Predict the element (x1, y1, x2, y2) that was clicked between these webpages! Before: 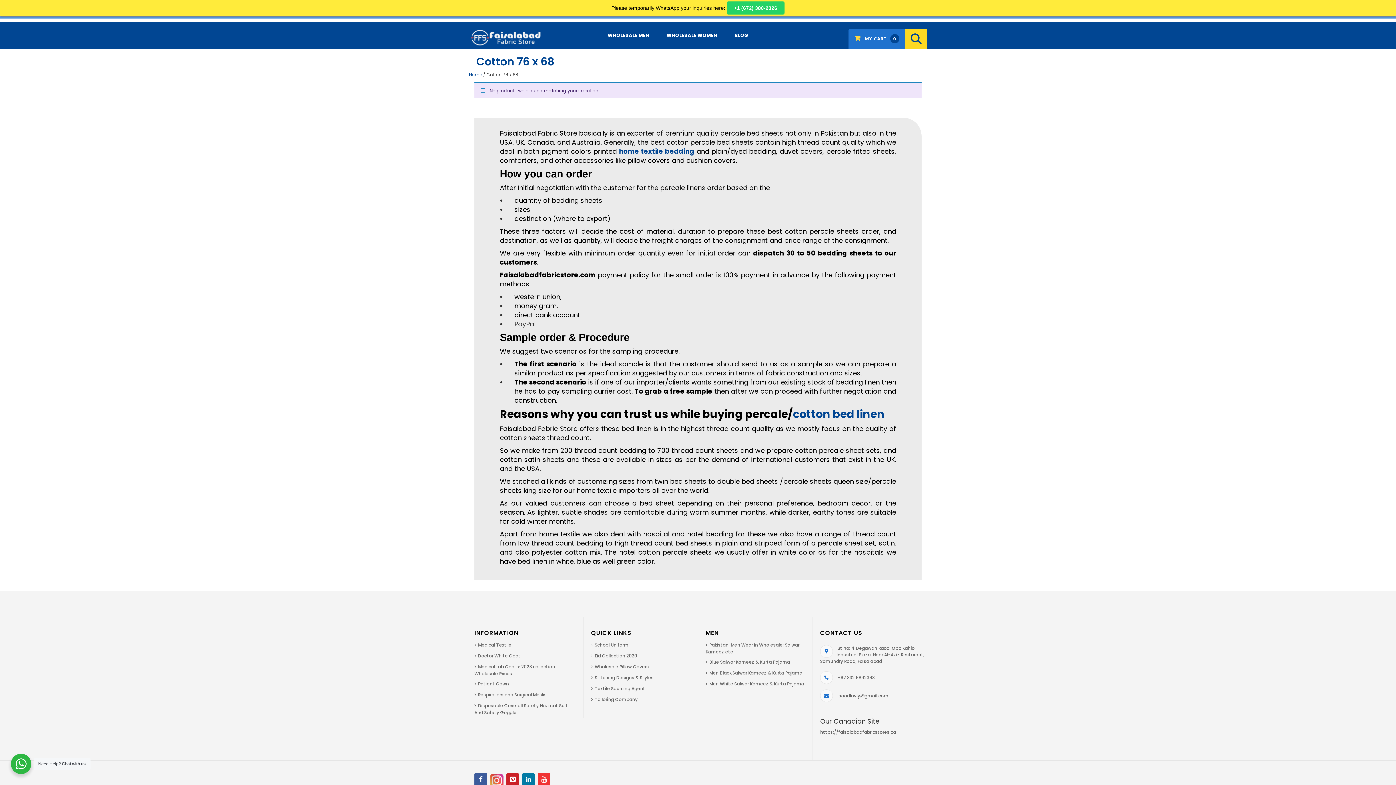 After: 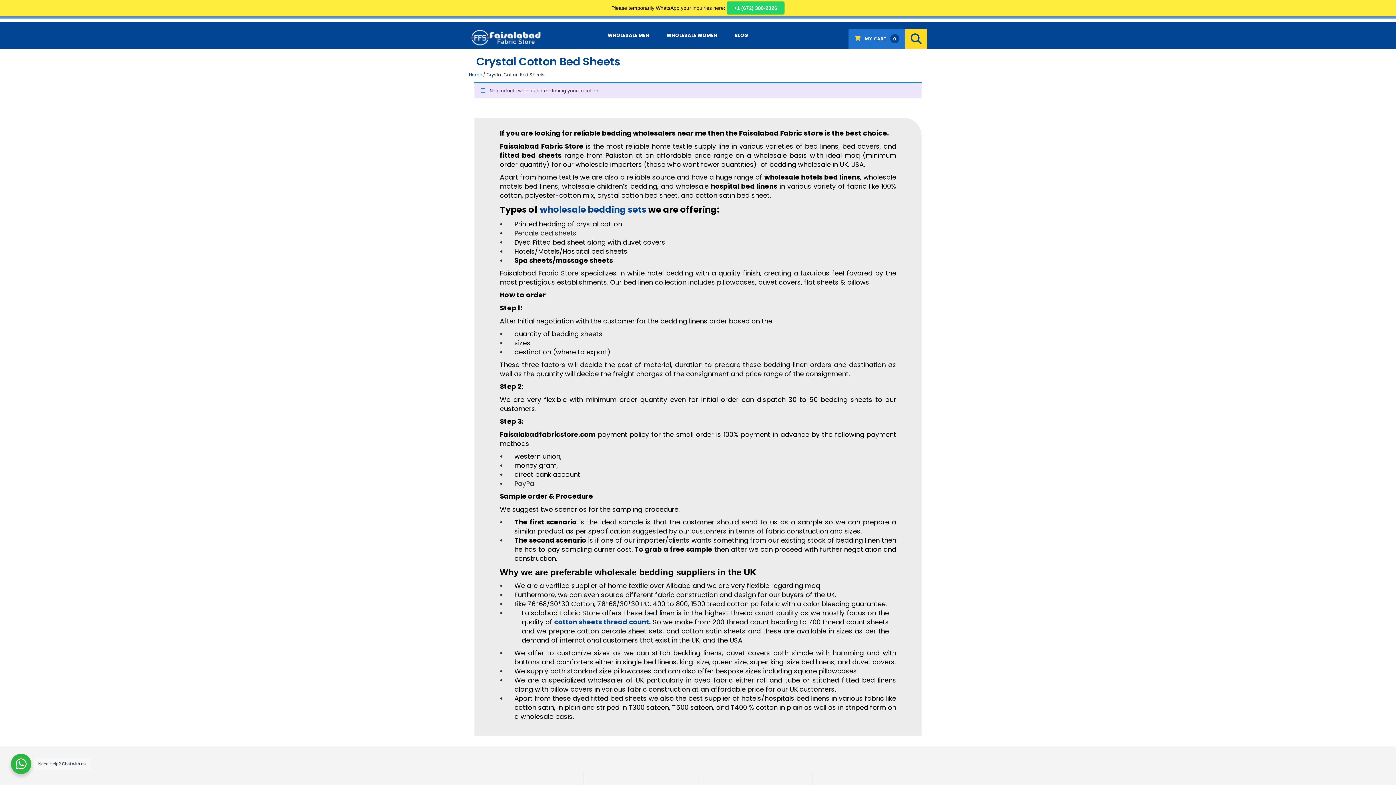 Action: label: home textile bedding bbox: (619, 146, 694, 156)